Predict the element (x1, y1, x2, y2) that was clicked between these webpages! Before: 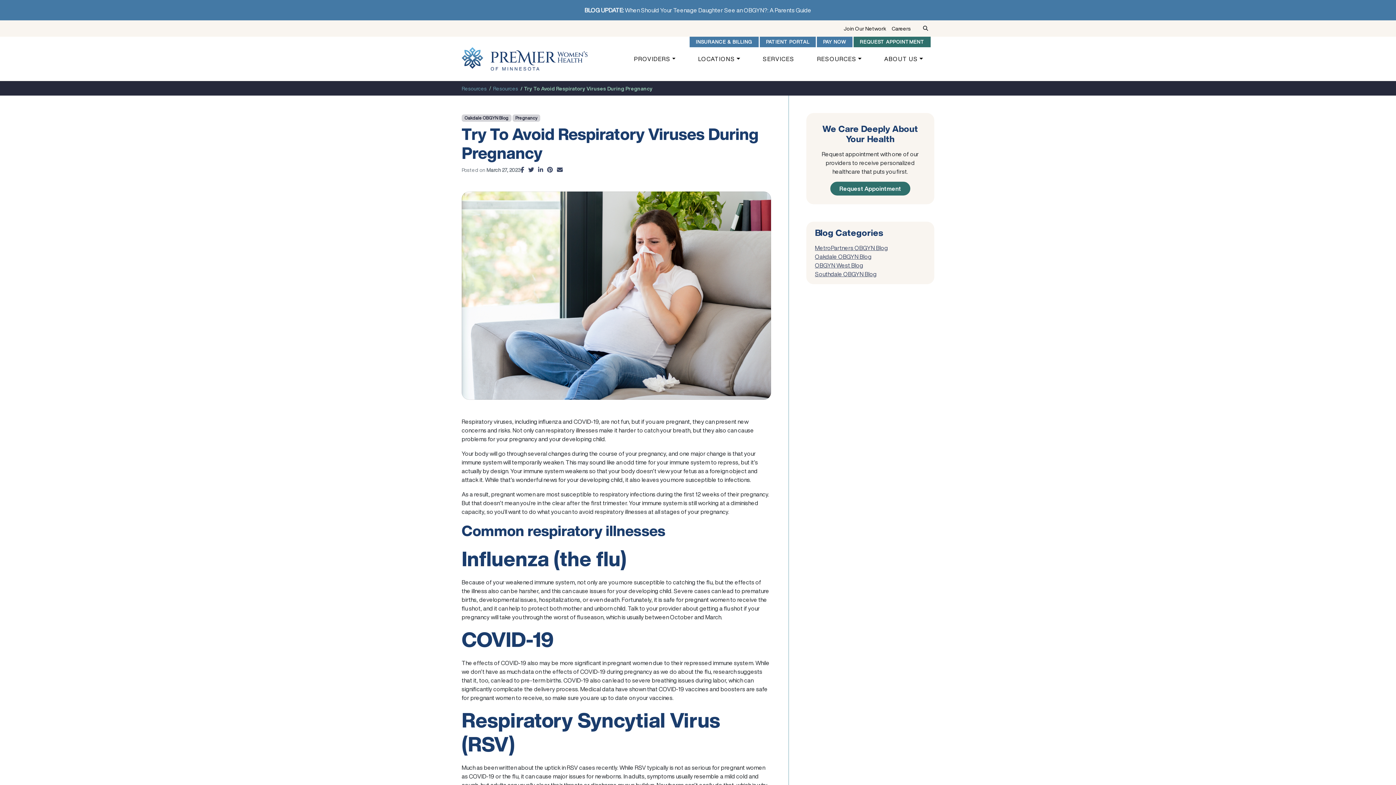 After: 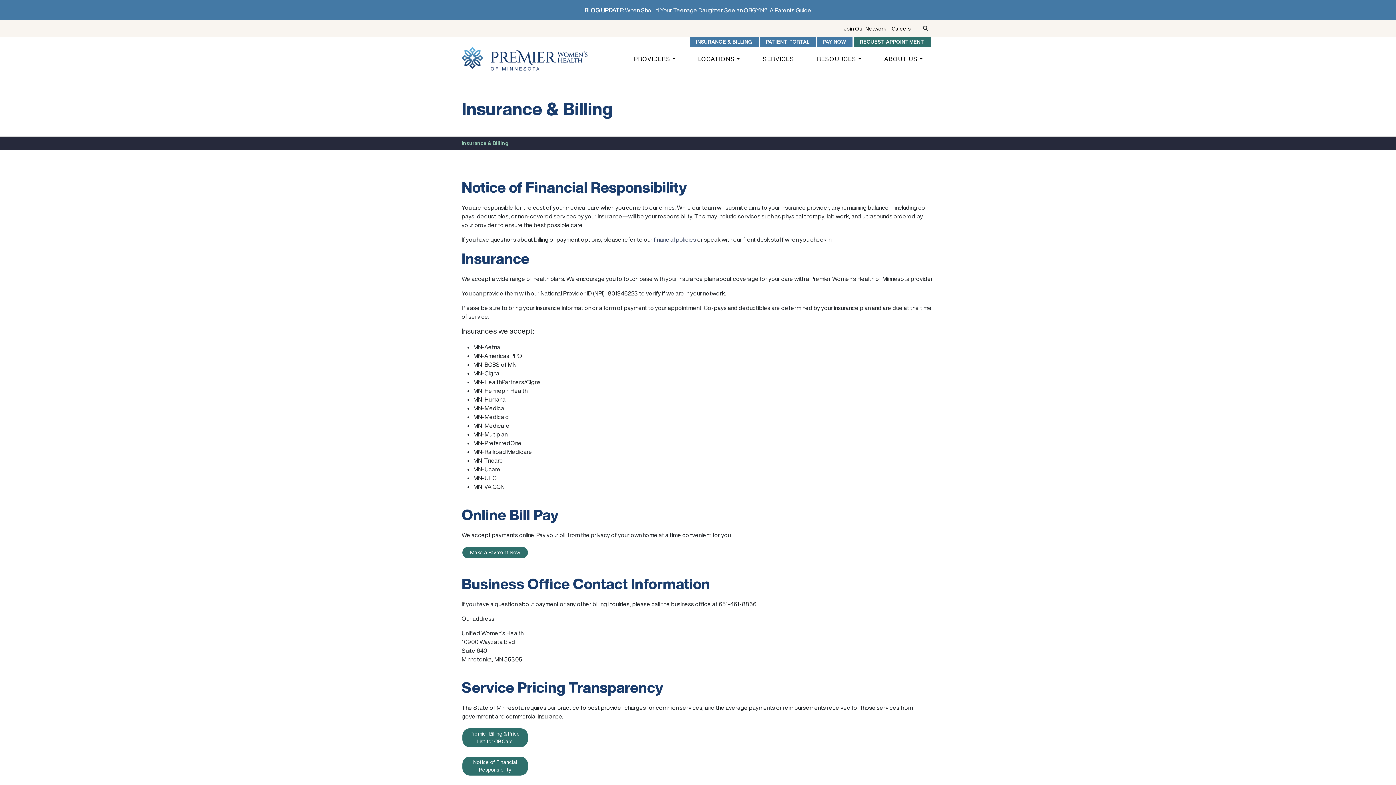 Action: label: INSURANCE & BILLING bbox: (689, 36, 758, 47)